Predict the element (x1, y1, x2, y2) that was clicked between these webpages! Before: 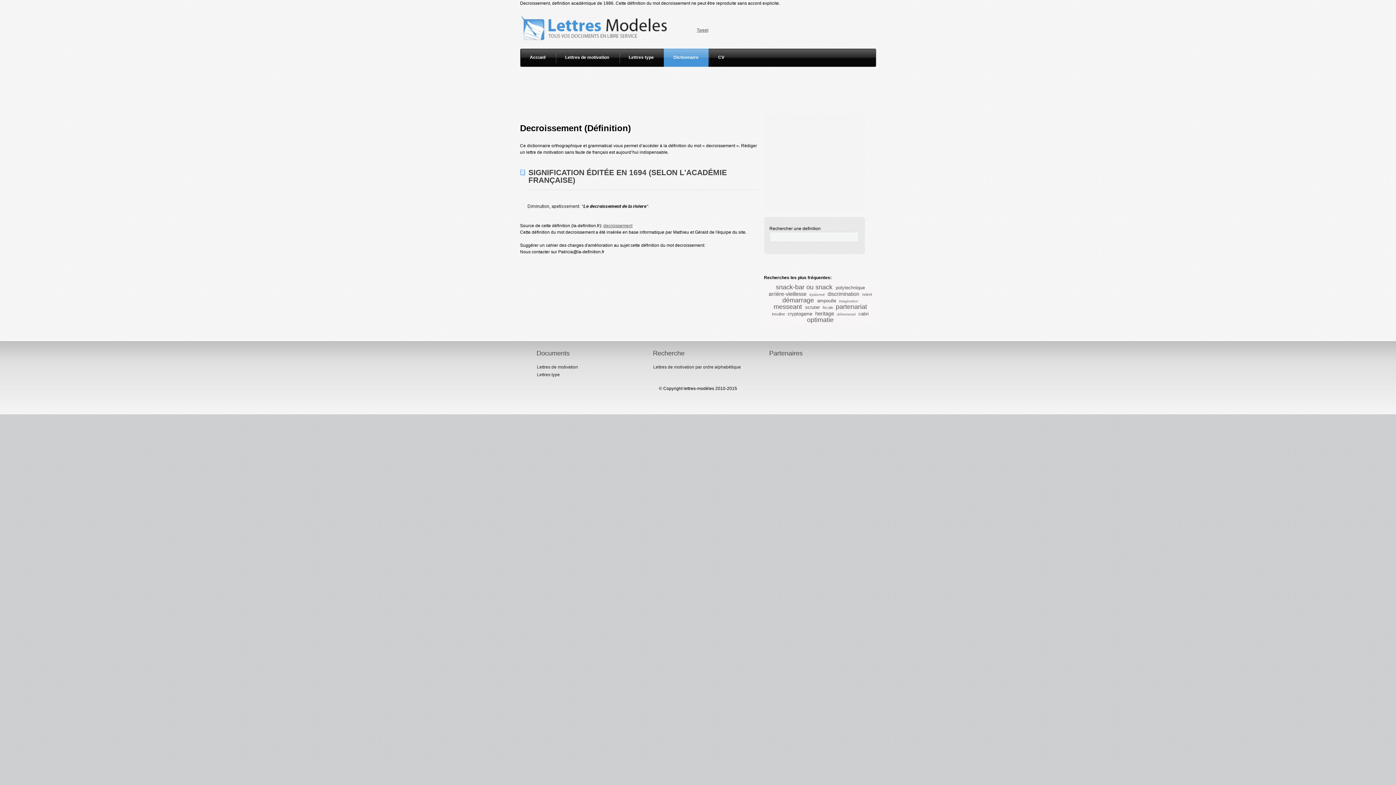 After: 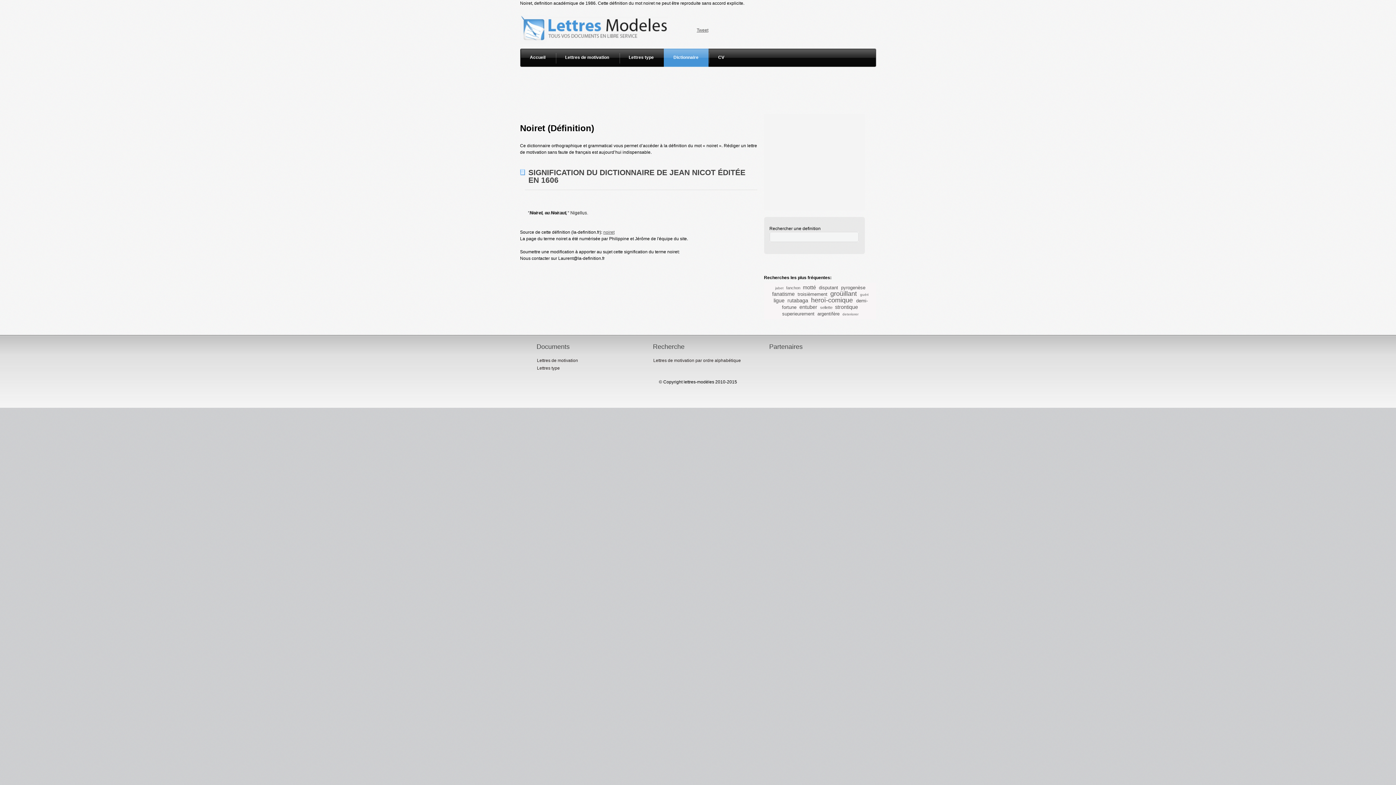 Action: bbox: (861, 292, 872, 296) label: noiret